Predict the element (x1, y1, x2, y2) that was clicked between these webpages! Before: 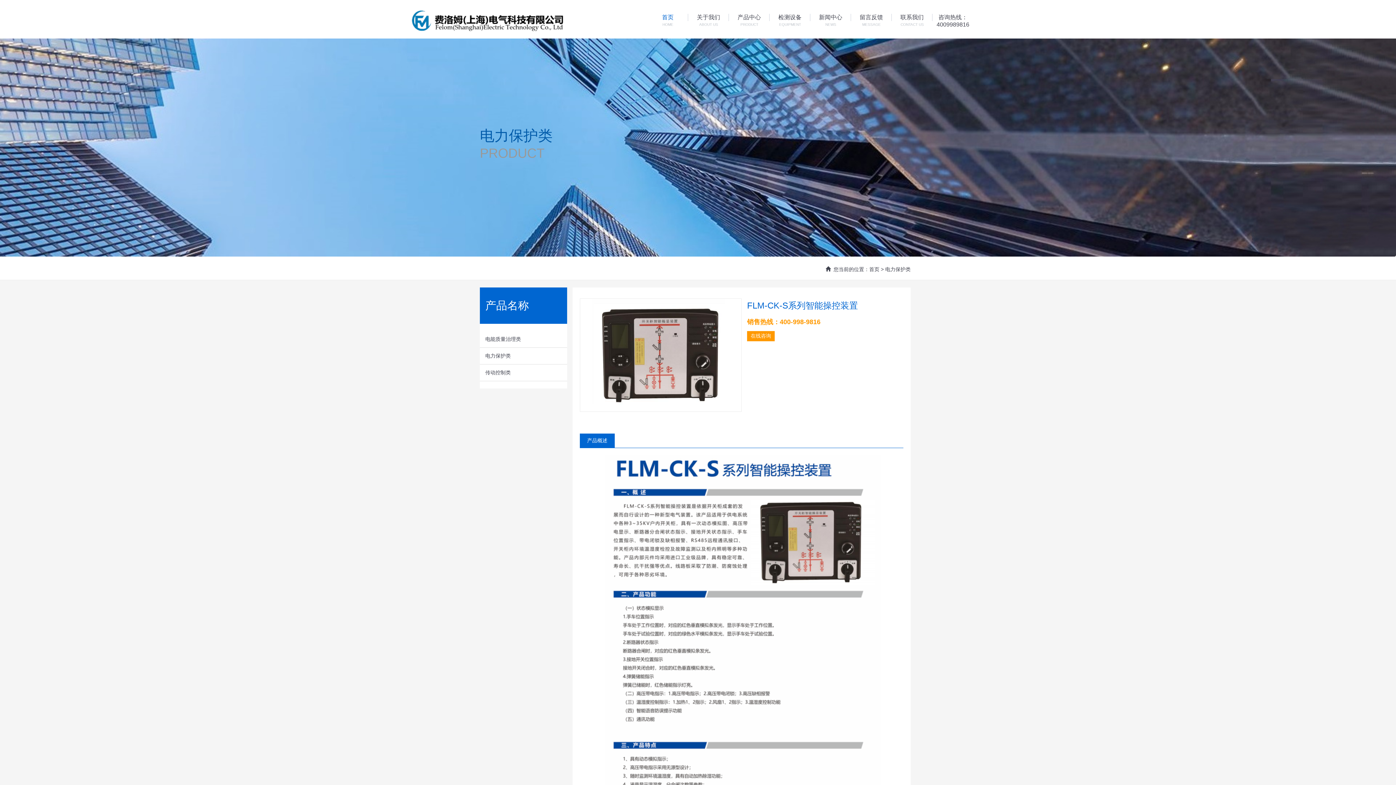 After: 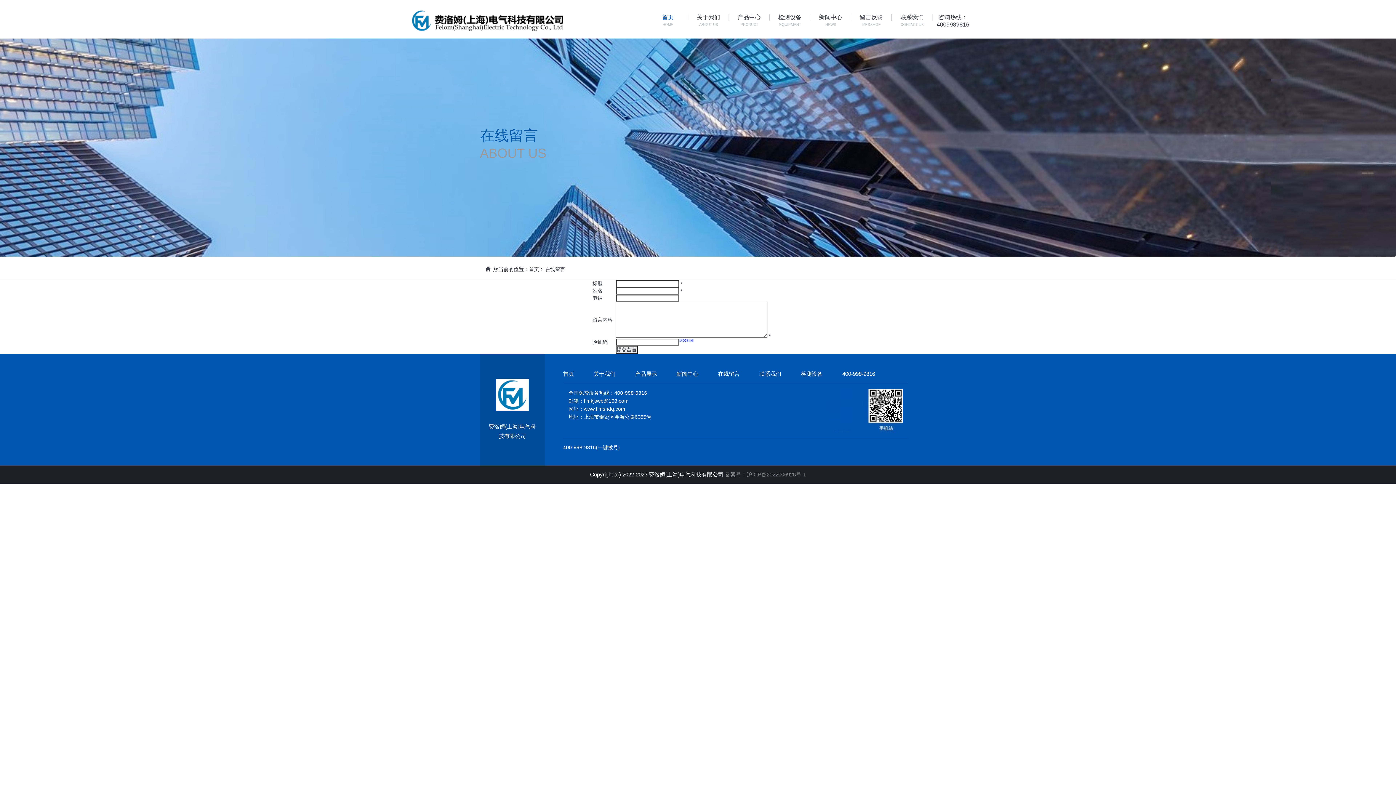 Action: bbox: (851, 13, 892, 21) label: 留言反馈